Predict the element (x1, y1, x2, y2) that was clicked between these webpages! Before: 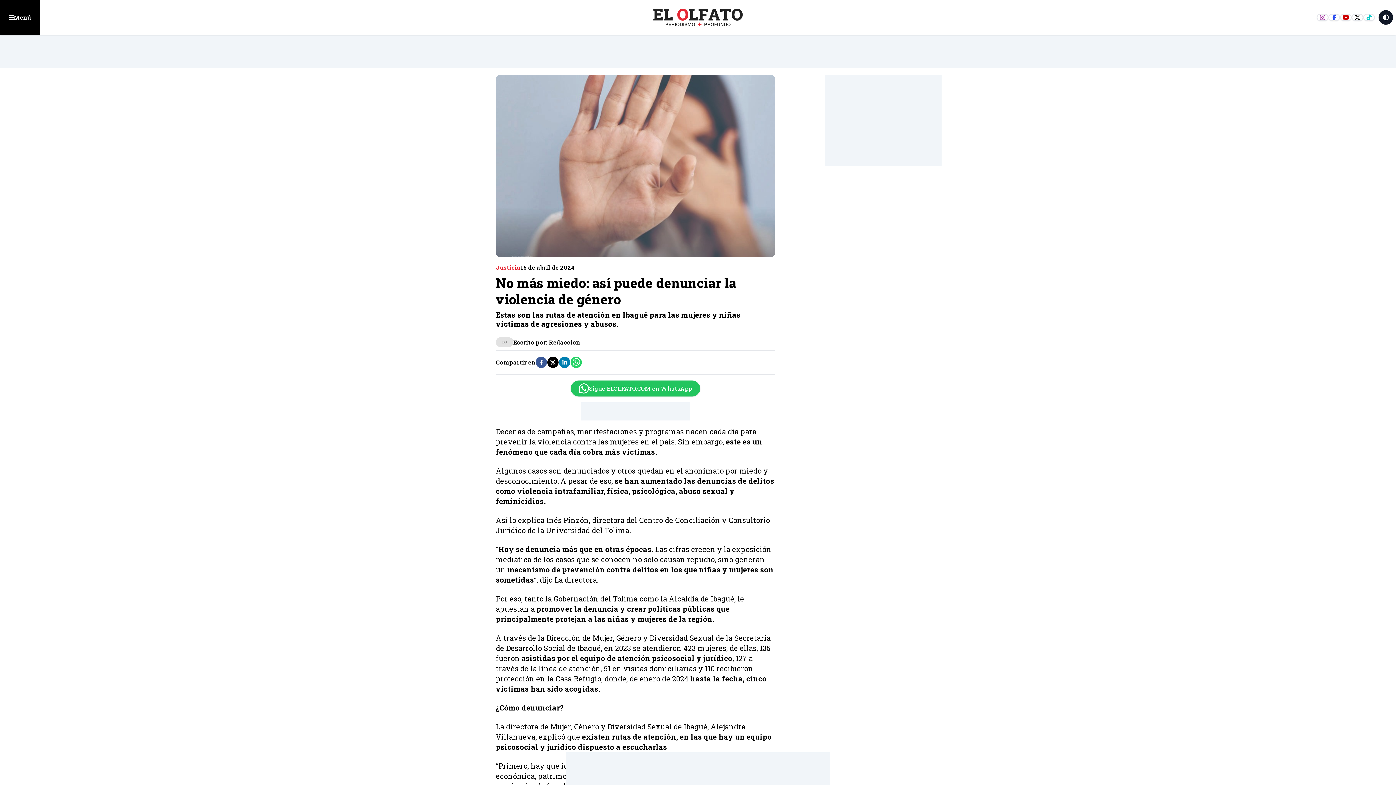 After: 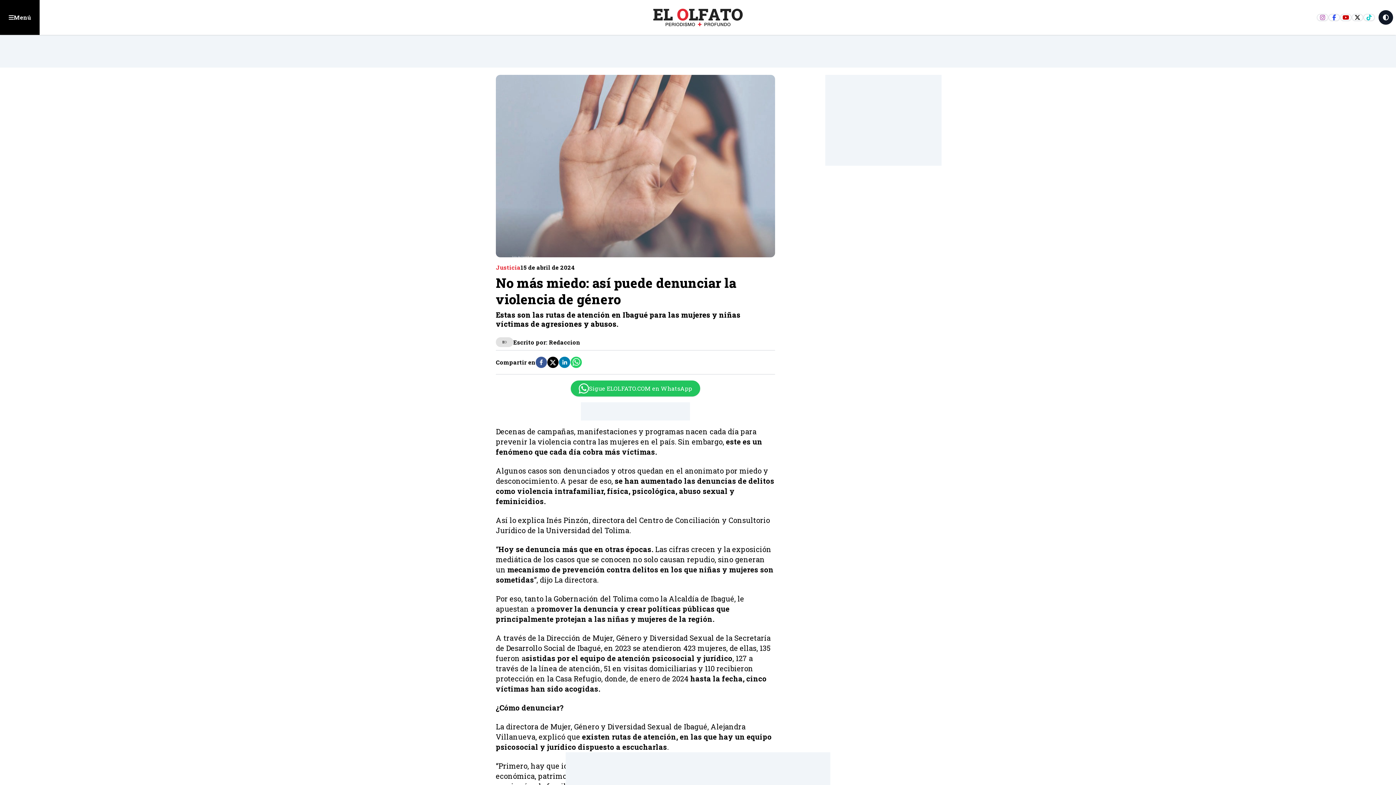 Action: label: linkedin bbox: (558, 356, 570, 368)